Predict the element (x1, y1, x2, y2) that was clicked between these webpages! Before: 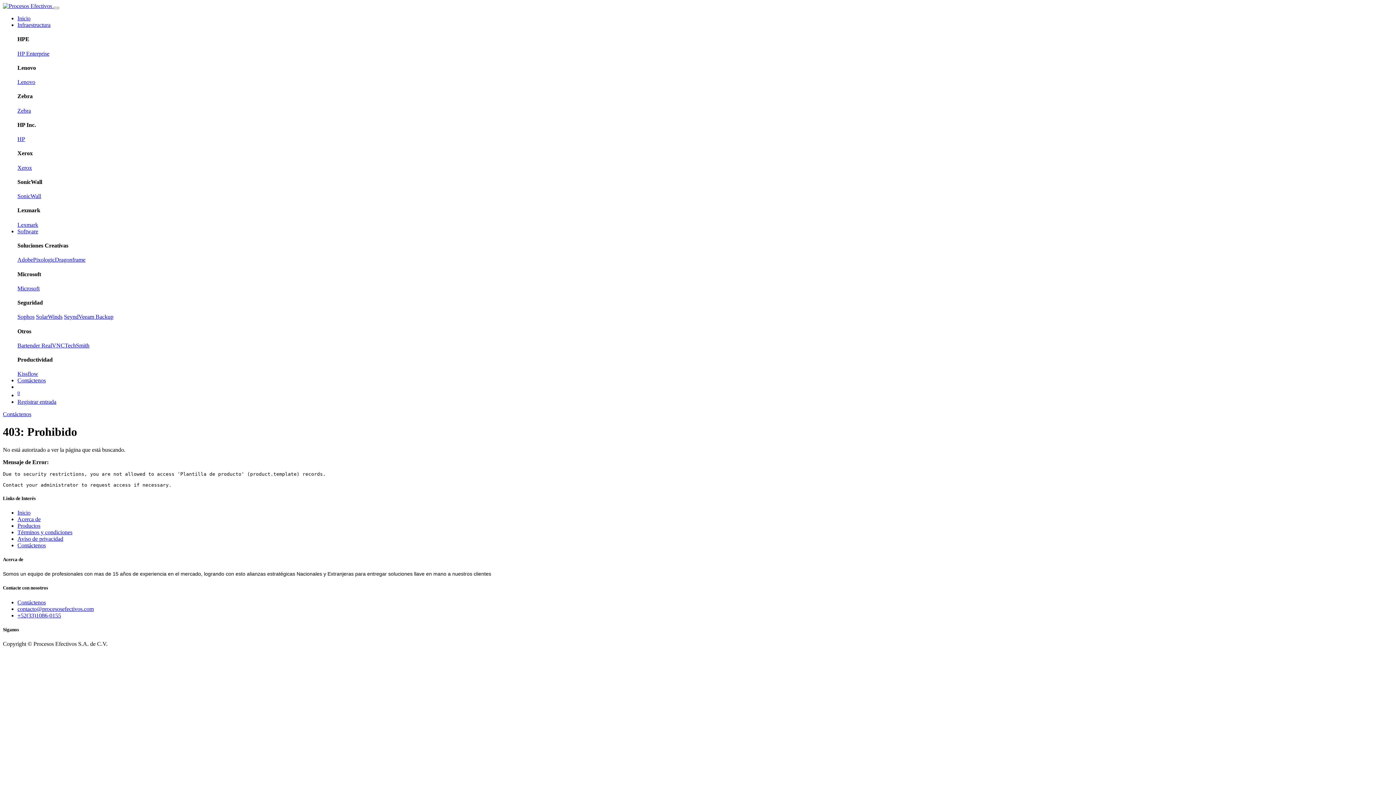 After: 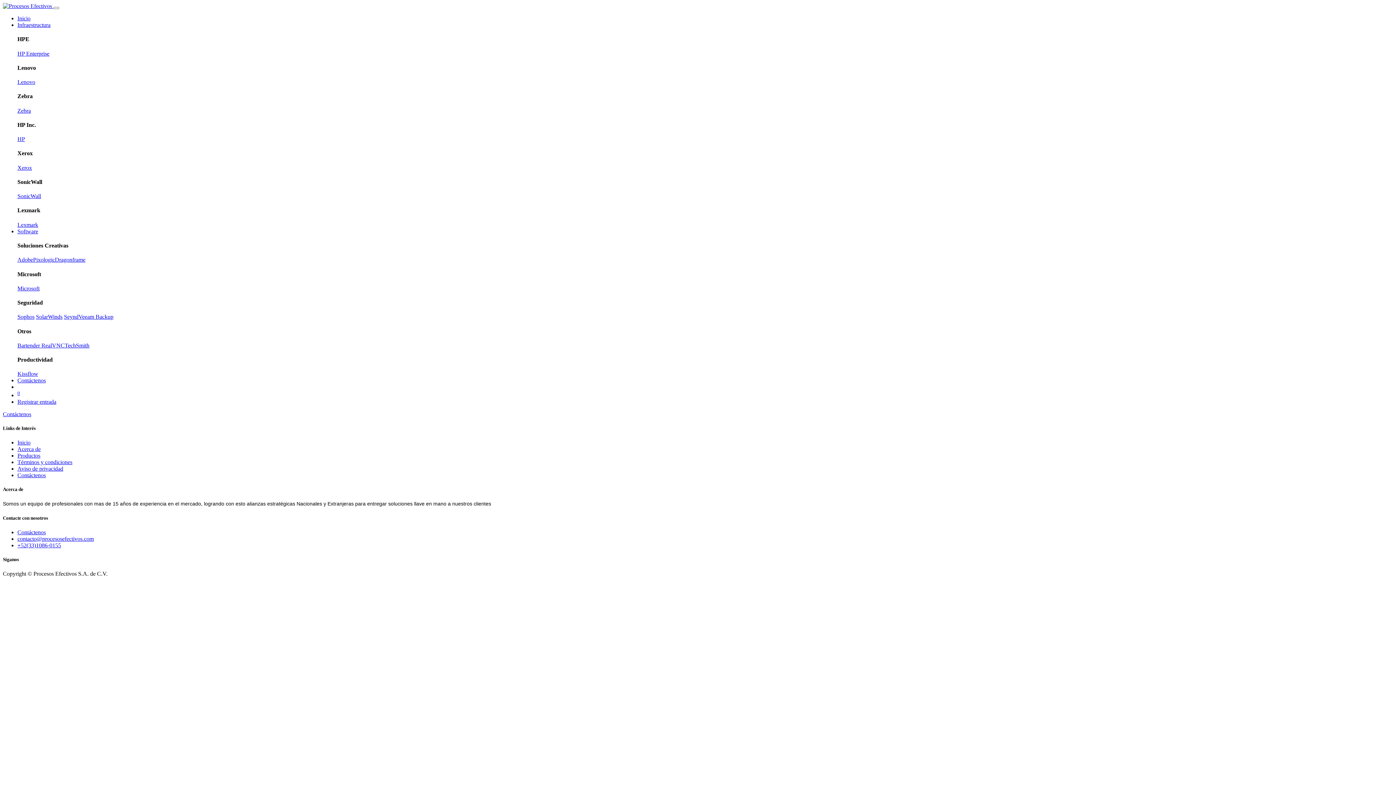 Action: label: Zebra bbox: (17, 107, 30, 113)